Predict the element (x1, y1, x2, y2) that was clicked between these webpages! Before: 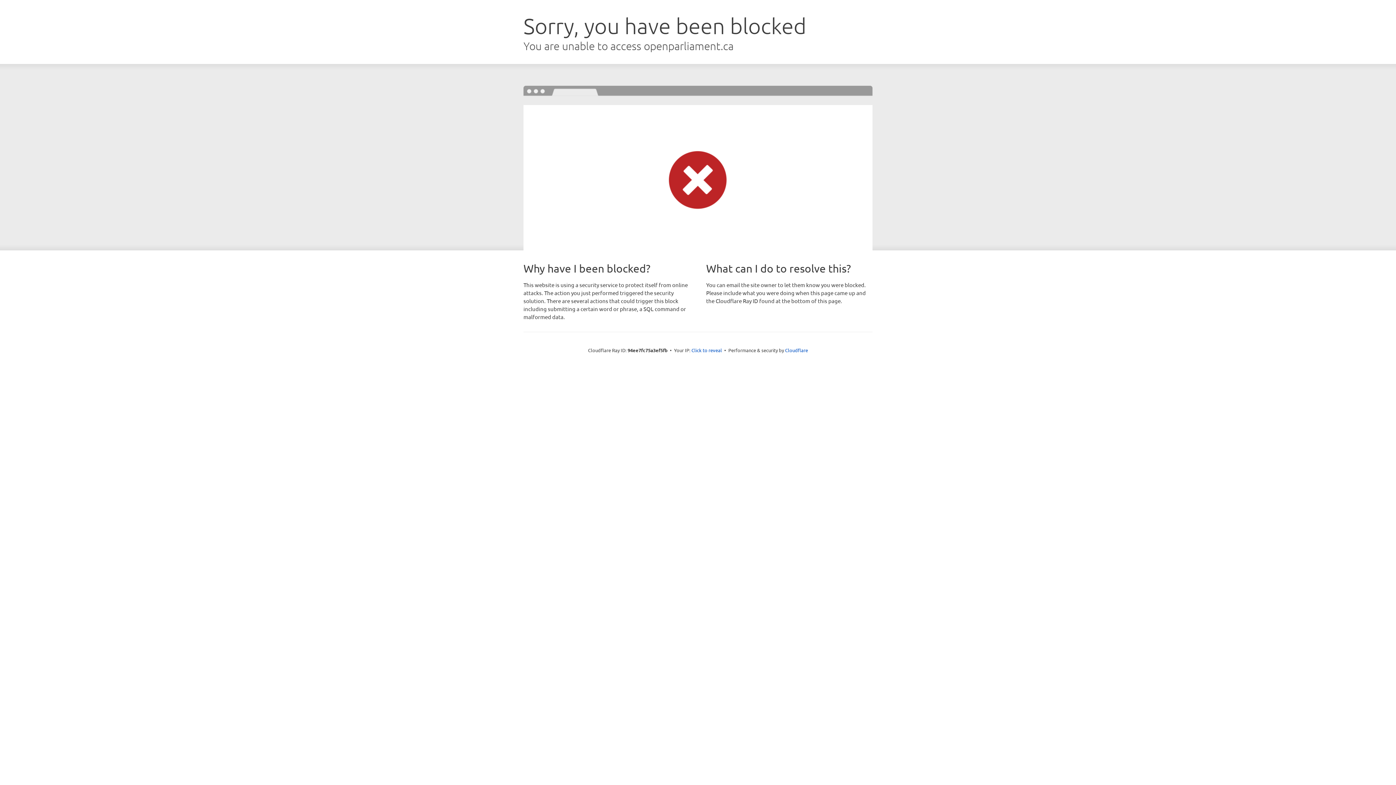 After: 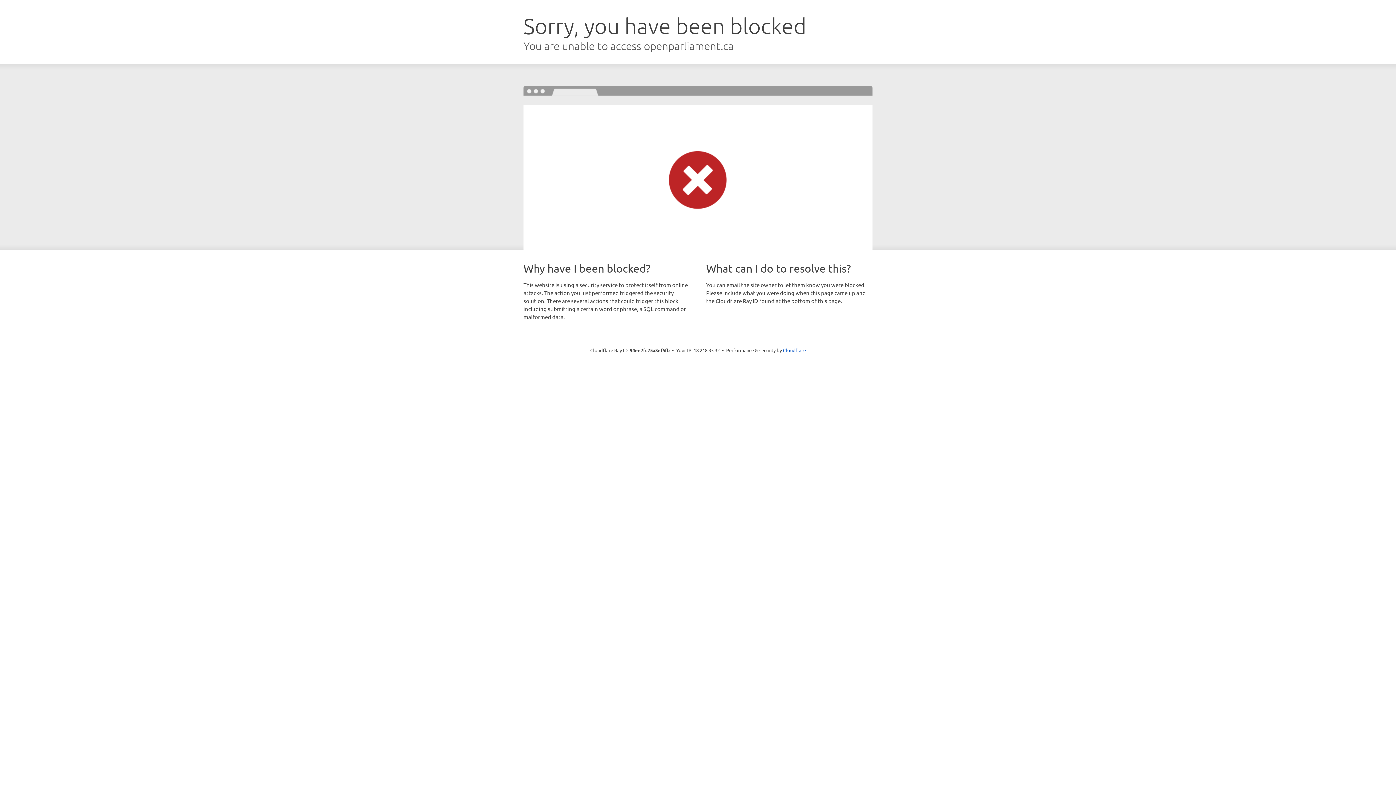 Action: bbox: (691, 346, 722, 353) label: Click to reveal